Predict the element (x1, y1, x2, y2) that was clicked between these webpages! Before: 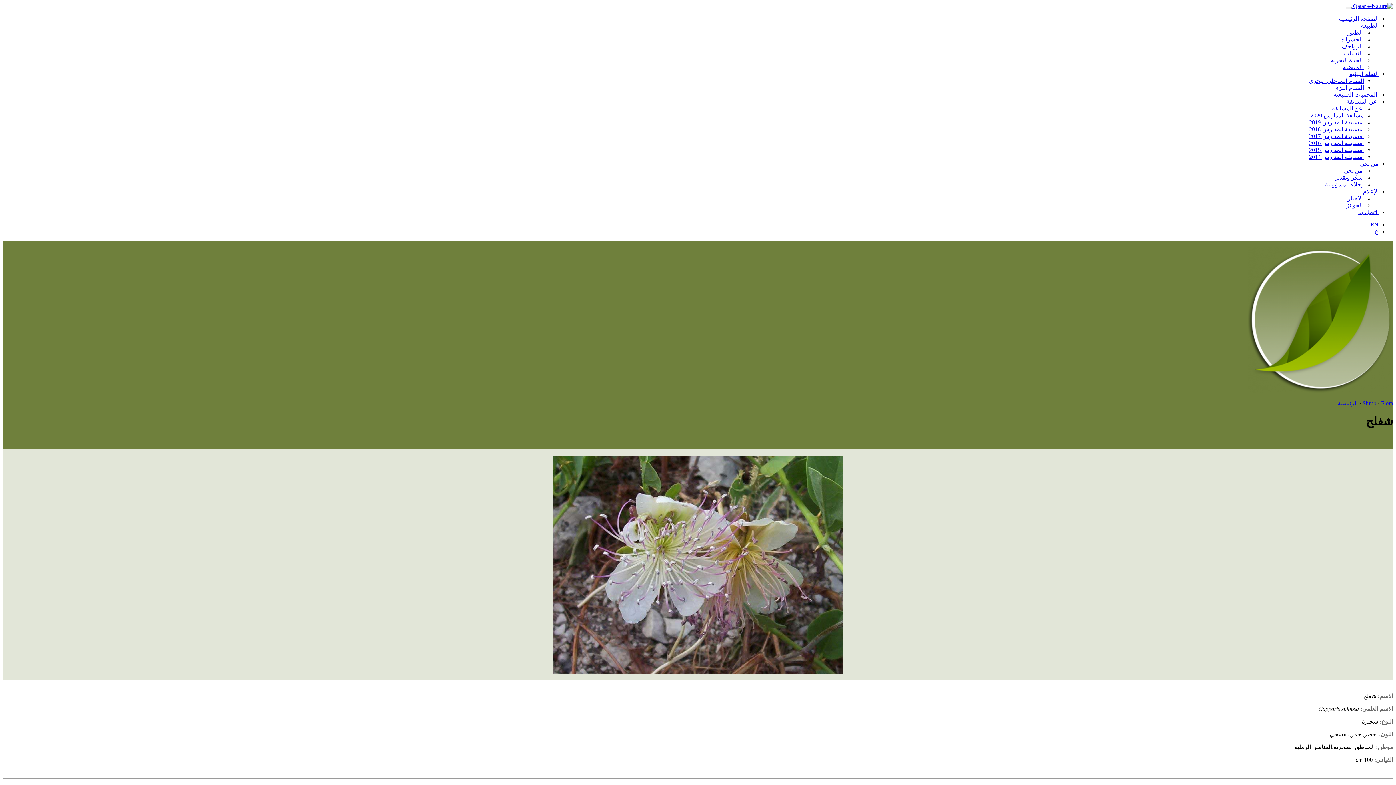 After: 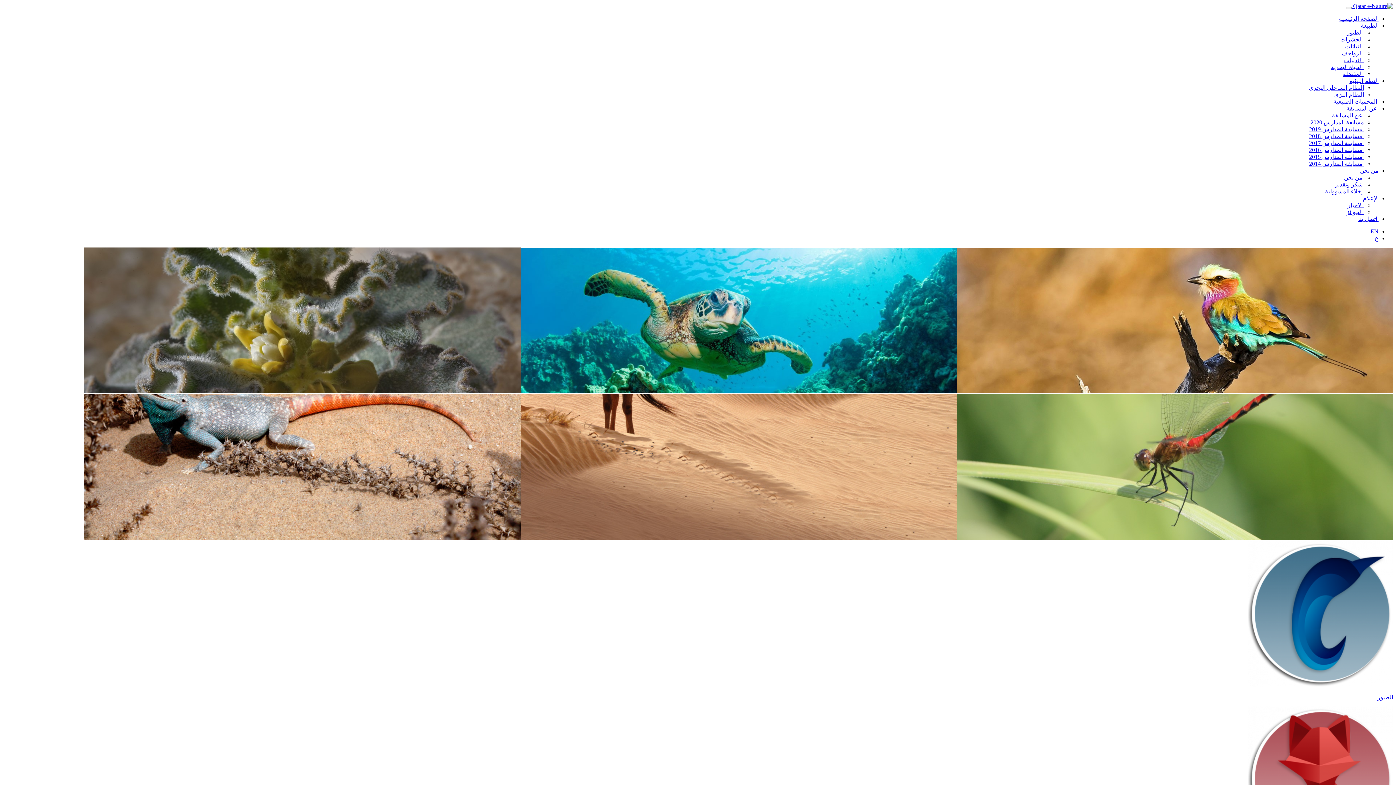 Action: bbox: (1352, 2, 1393, 9) label:  